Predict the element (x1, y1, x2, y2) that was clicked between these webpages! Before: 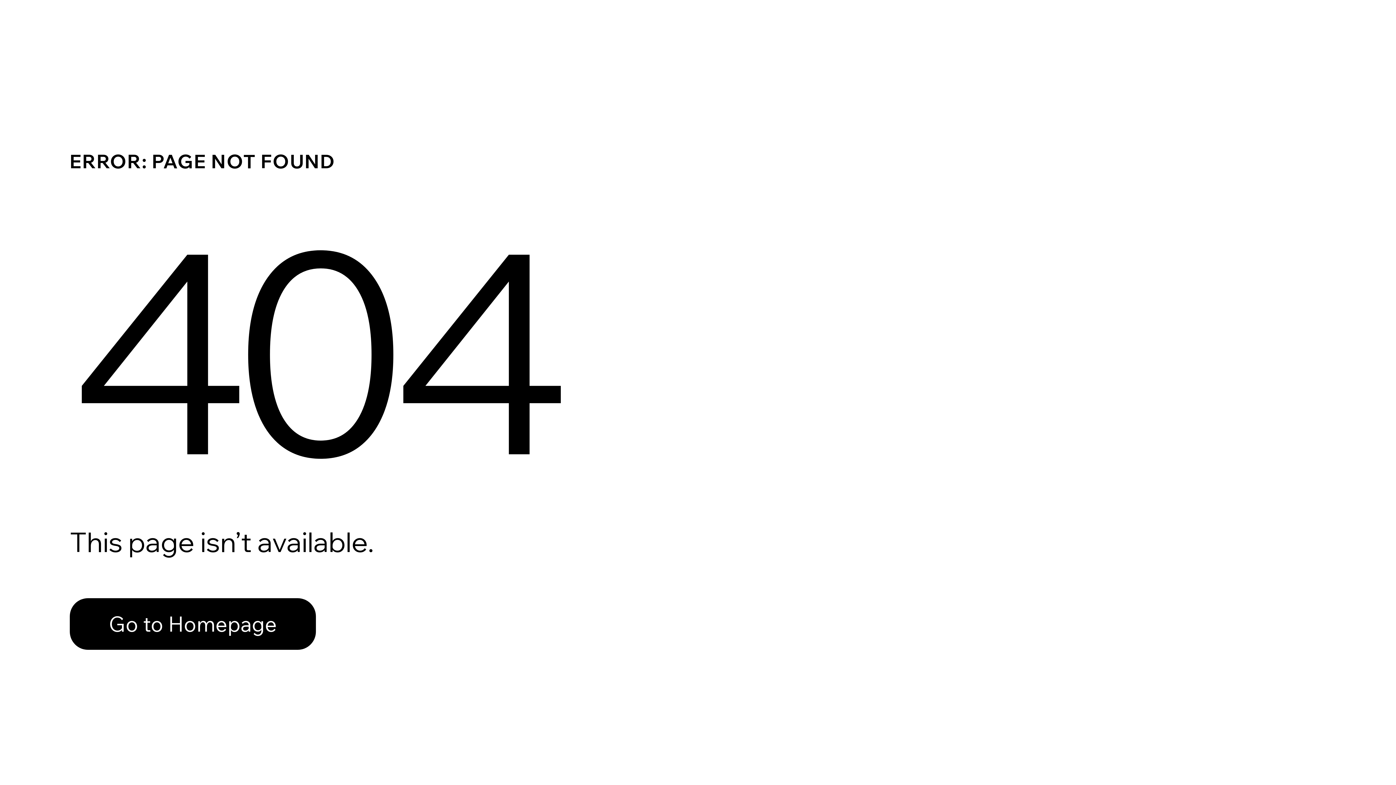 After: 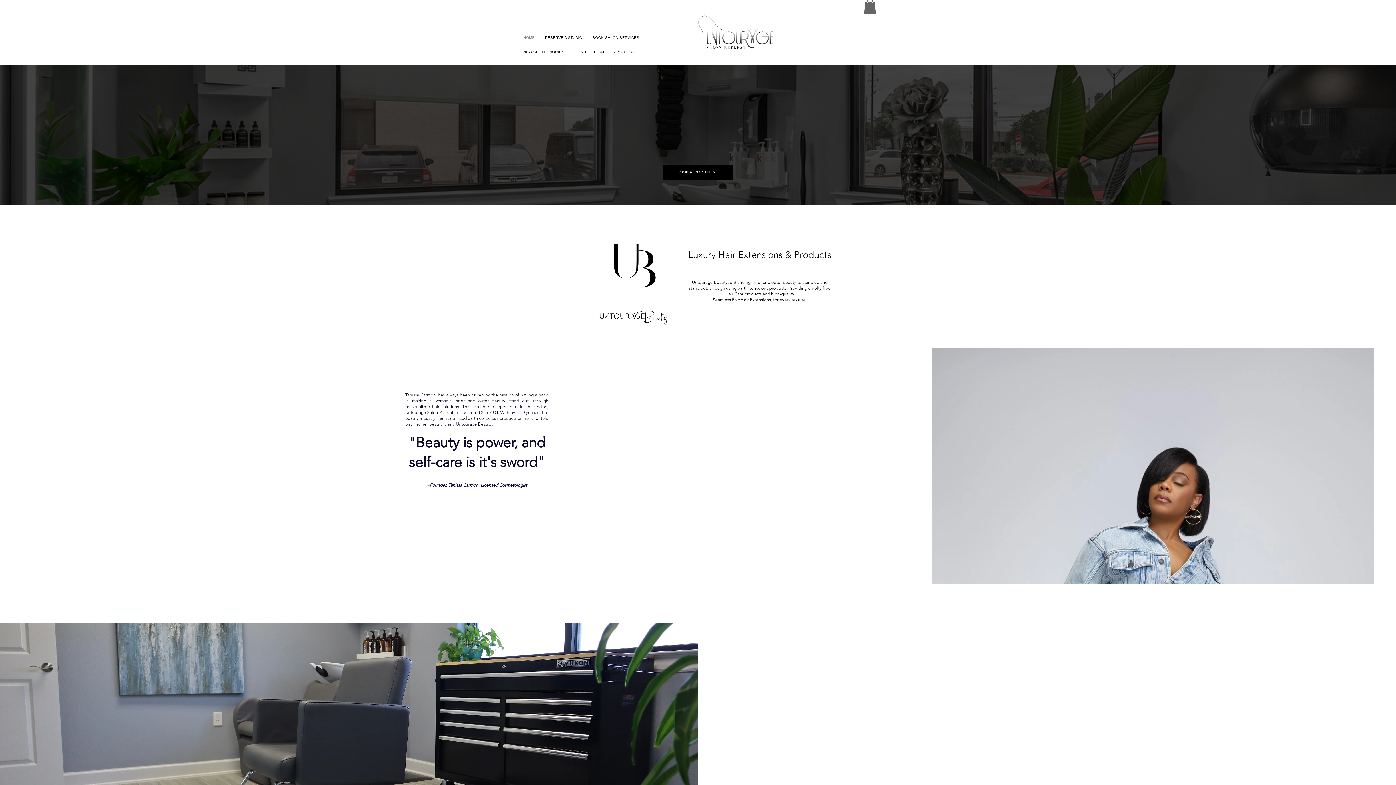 Action: bbox: (69, 582, 768, 659) label: Go to Homepage